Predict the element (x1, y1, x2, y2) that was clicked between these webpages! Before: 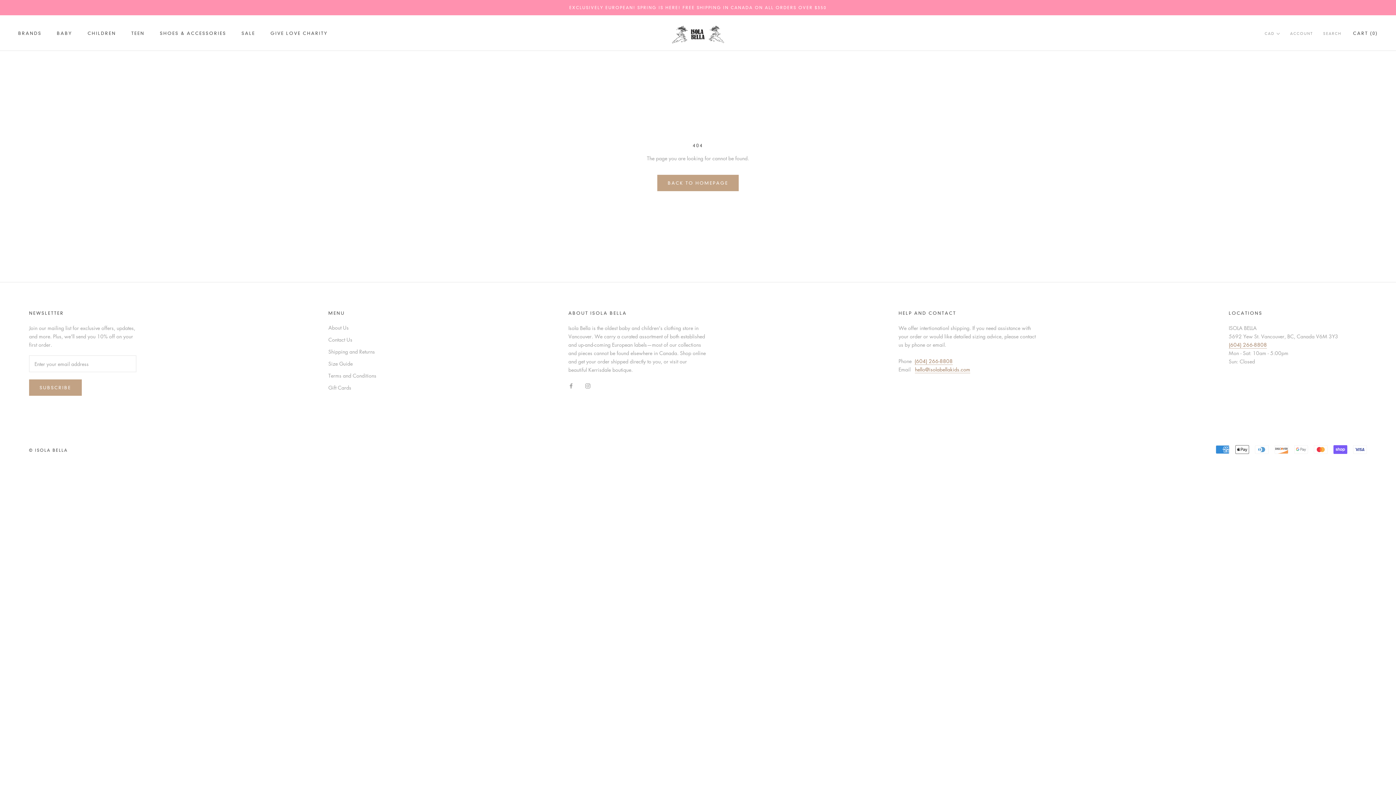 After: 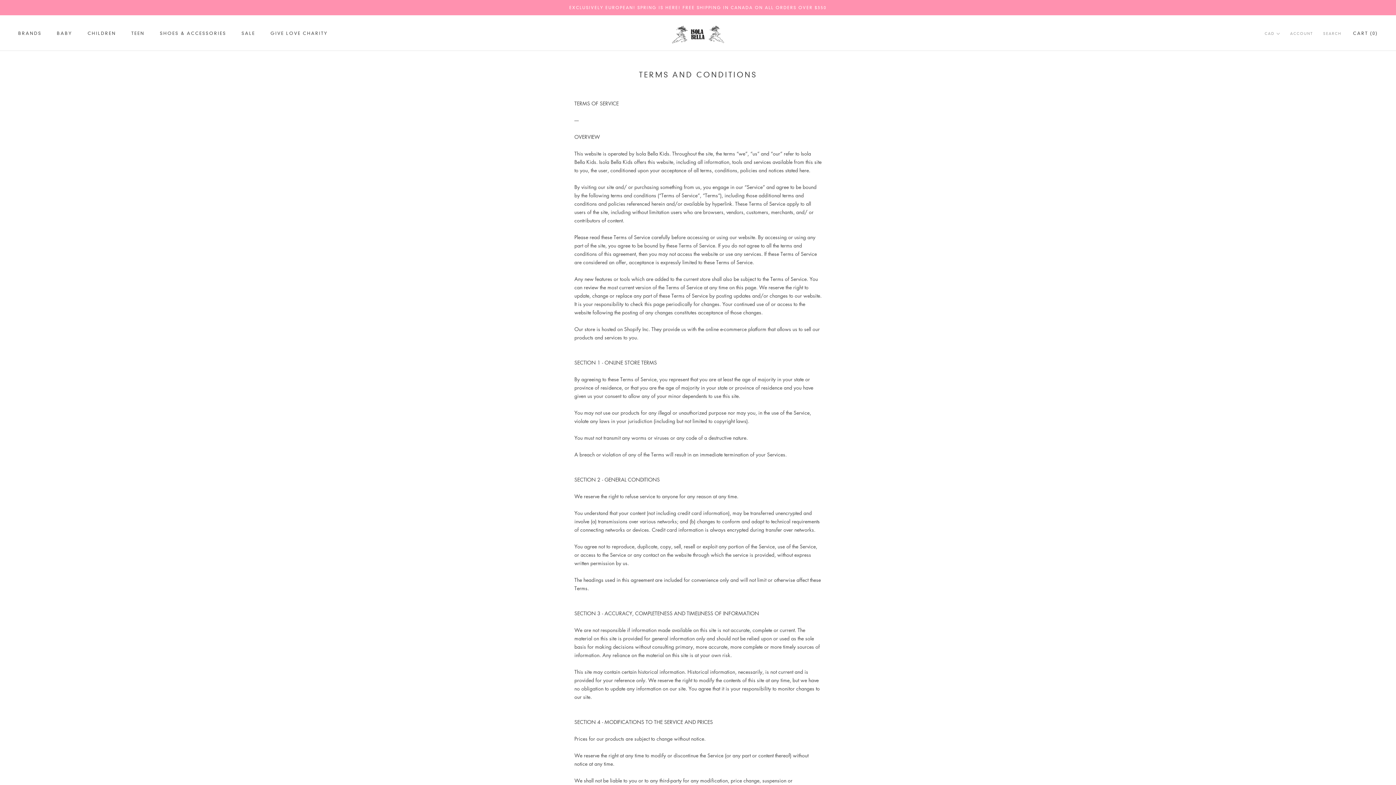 Action: bbox: (328, 371, 376, 379) label: Terms and Conditions